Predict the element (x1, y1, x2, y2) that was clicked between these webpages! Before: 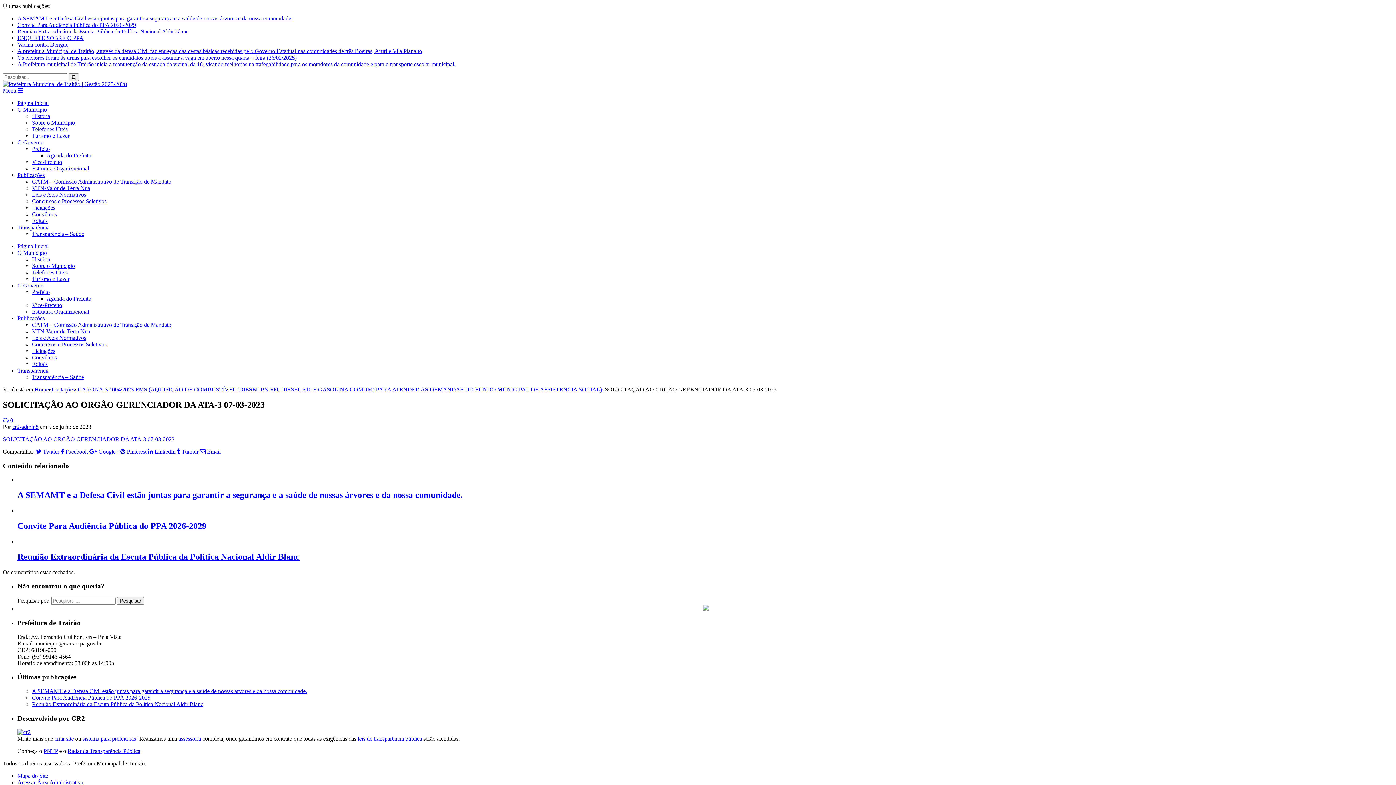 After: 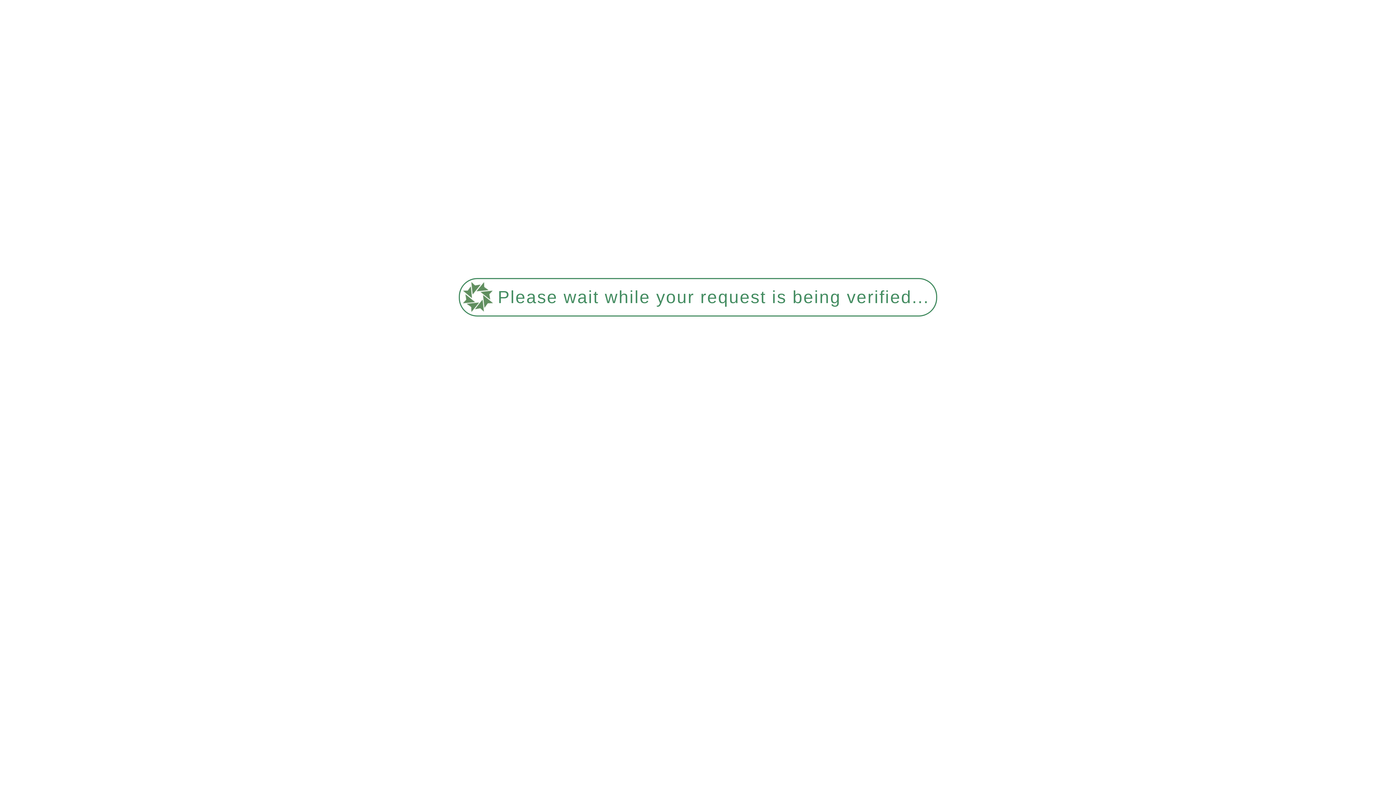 Action: label: Licitações bbox: (51, 386, 74, 392)